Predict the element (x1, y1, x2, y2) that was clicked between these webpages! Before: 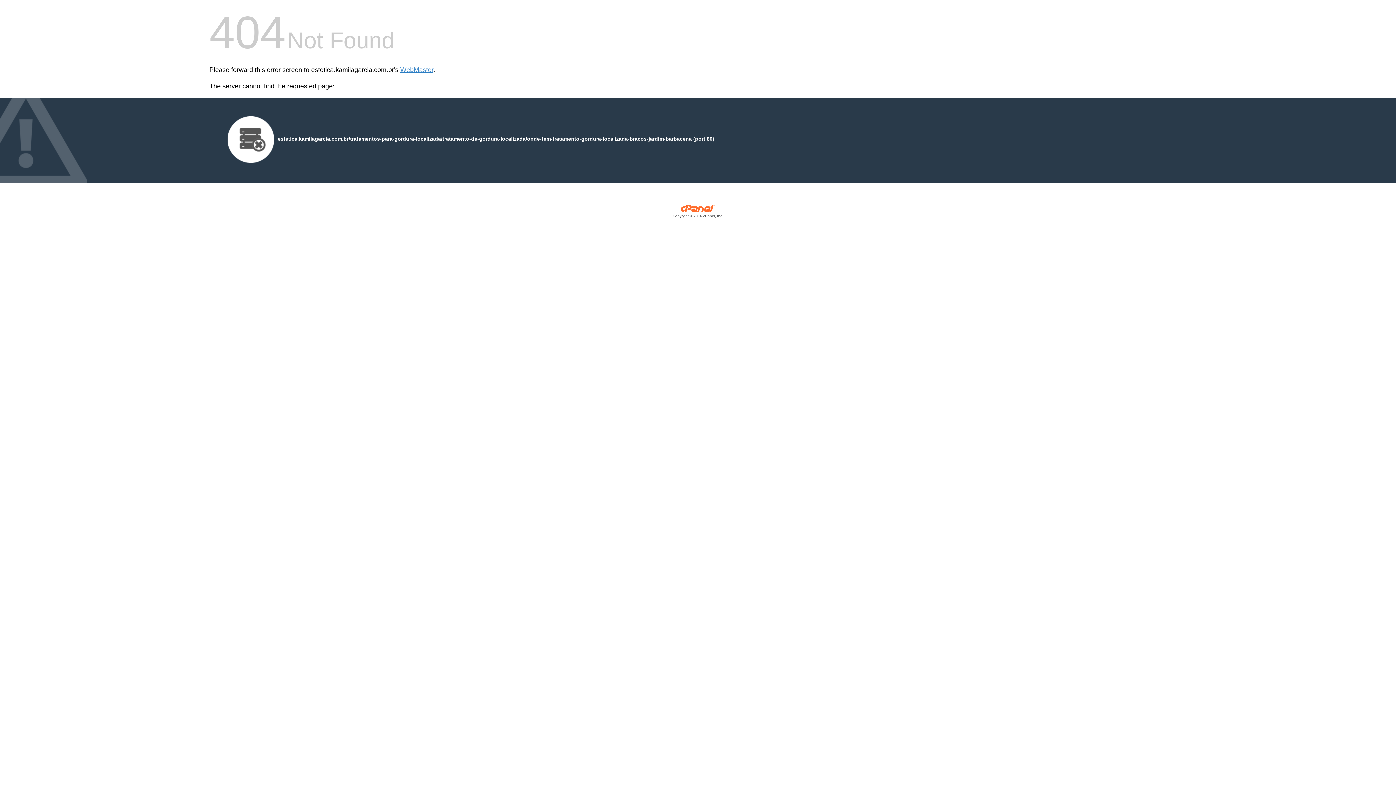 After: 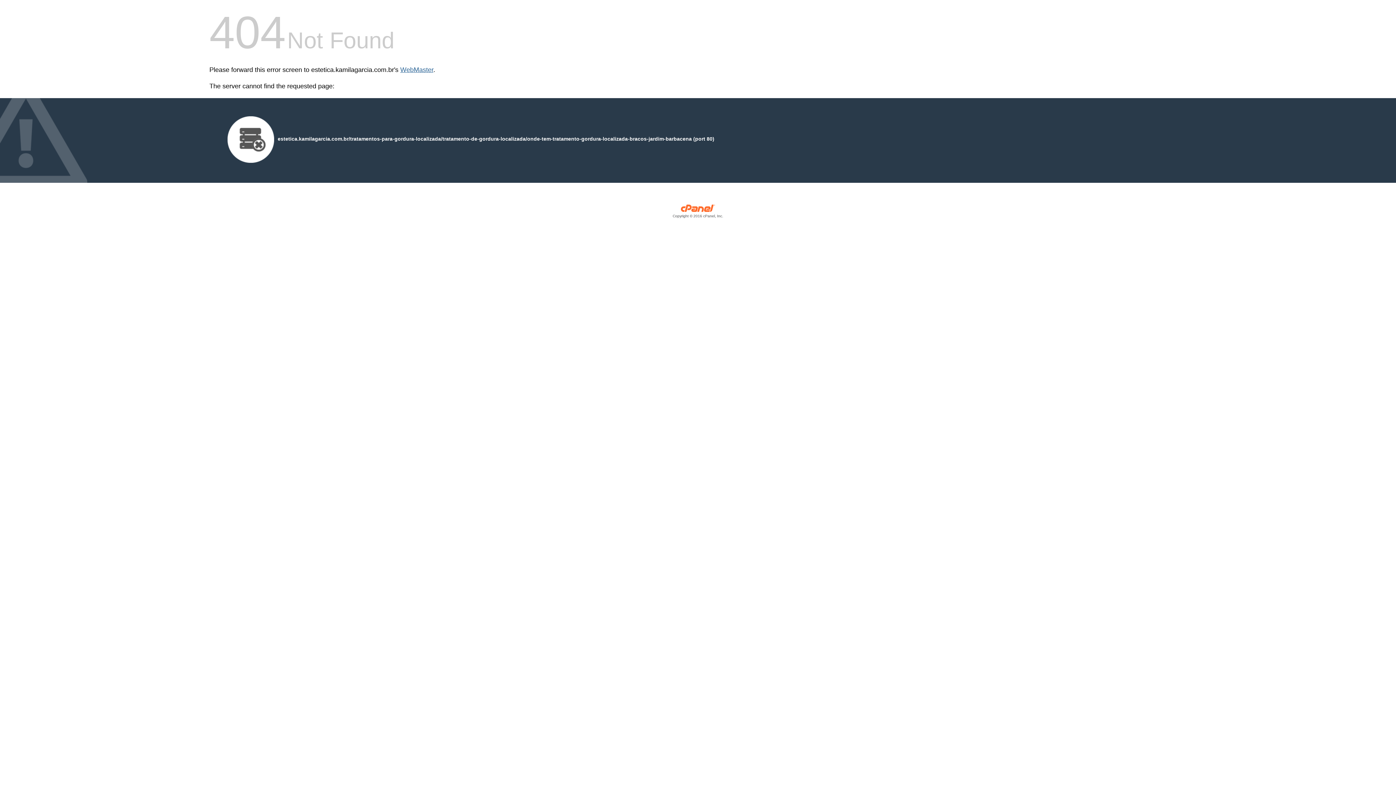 Action: label: WebMaster bbox: (400, 66, 433, 73)